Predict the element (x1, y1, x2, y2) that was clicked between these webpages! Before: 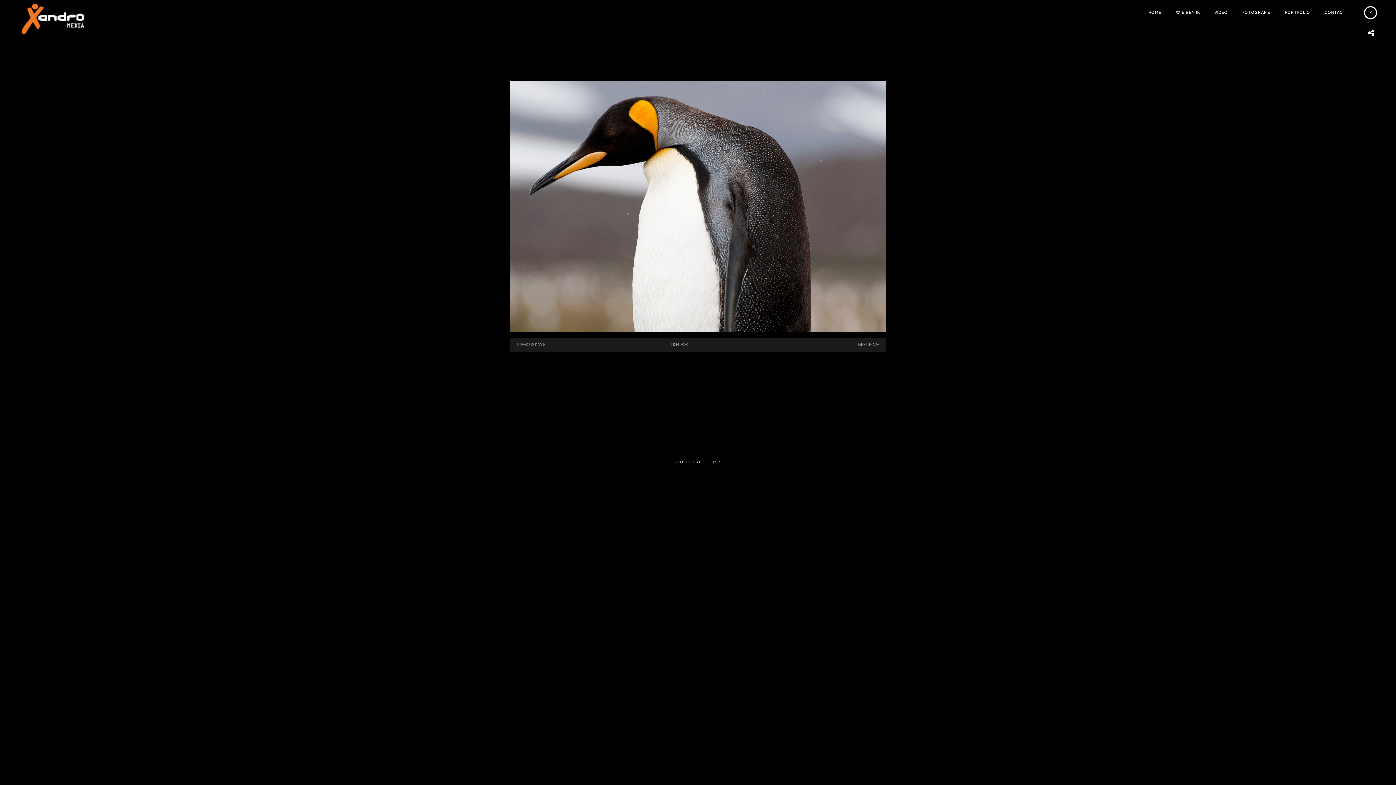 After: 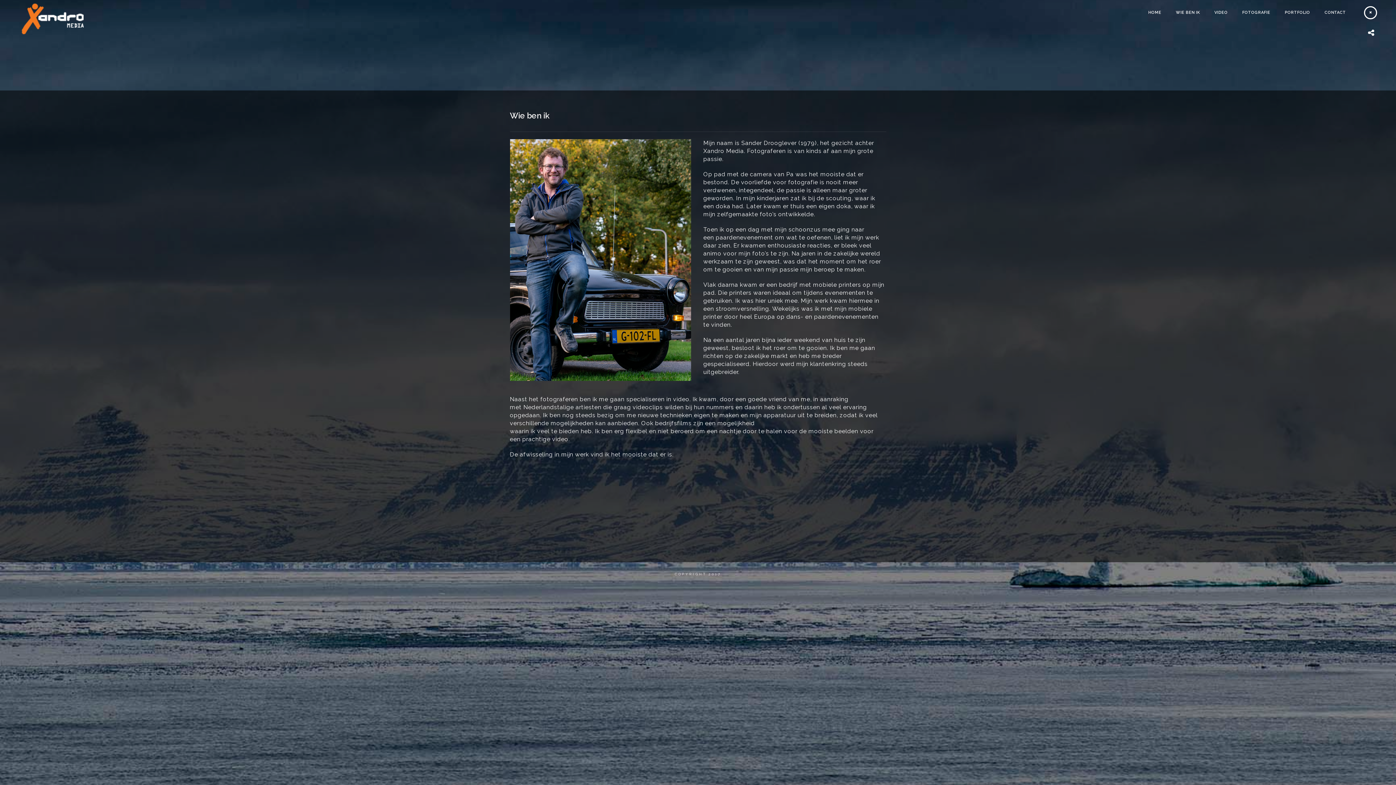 Action: bbox: (1169, 4, 1206, 20) label: WIE BEN IK